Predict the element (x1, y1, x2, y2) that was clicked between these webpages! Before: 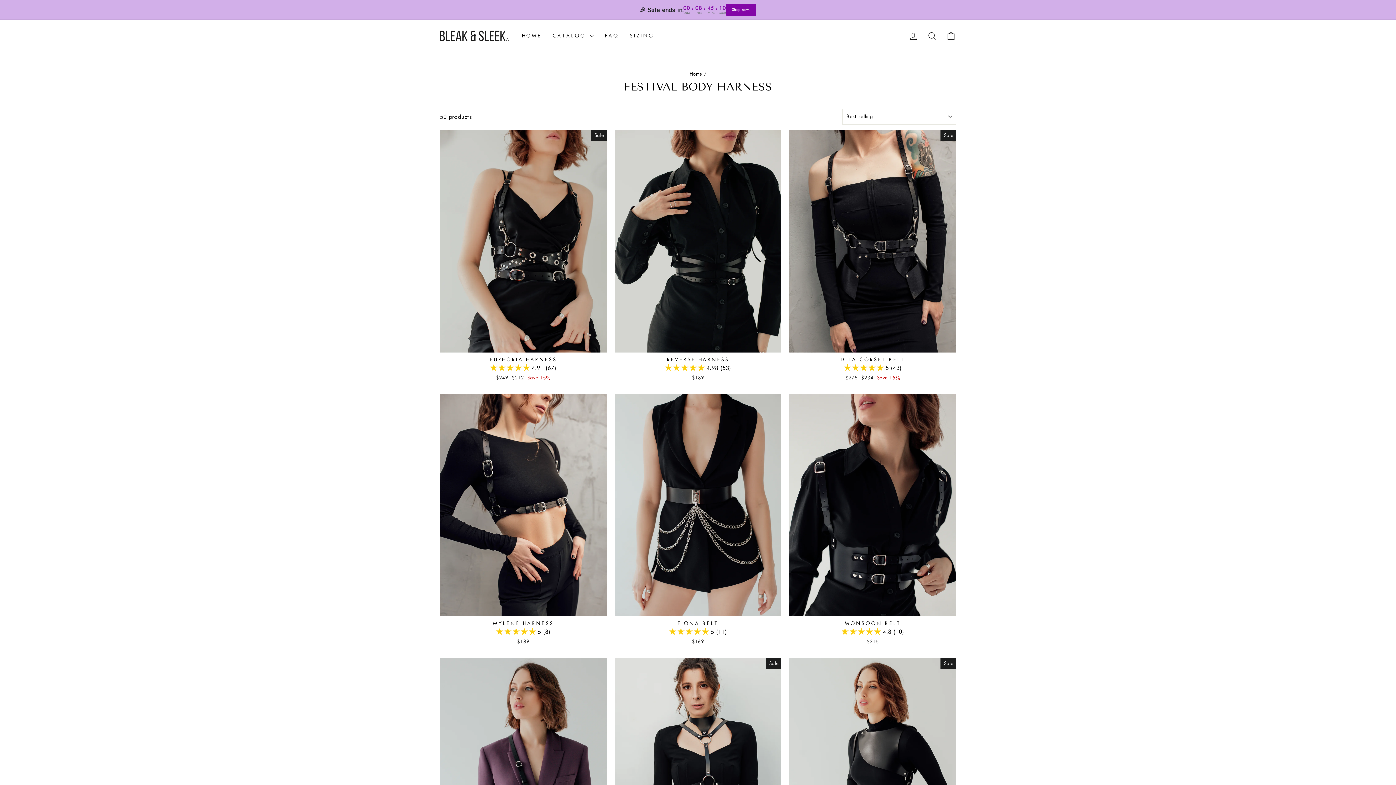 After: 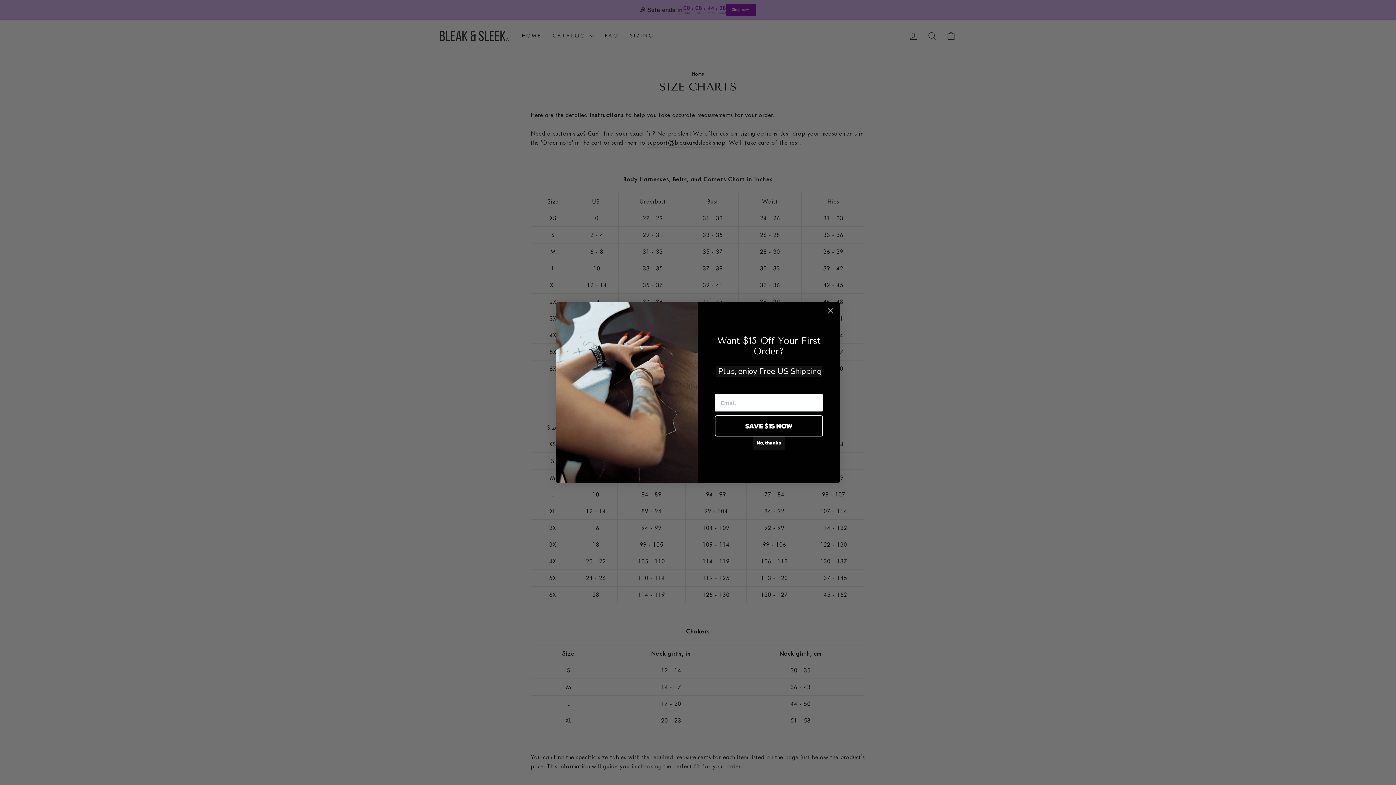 Action: bbox: (624, 29, 659, 42) label: SIZING